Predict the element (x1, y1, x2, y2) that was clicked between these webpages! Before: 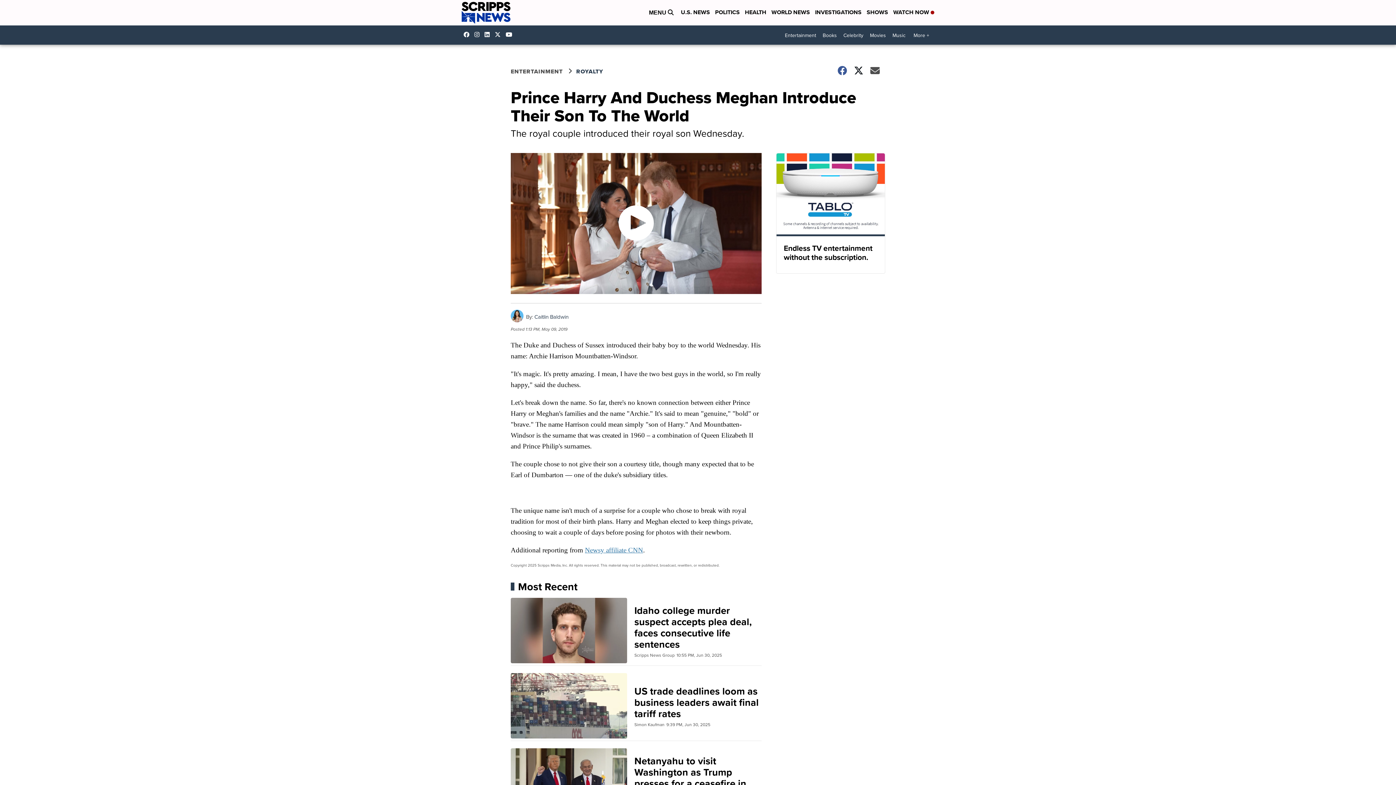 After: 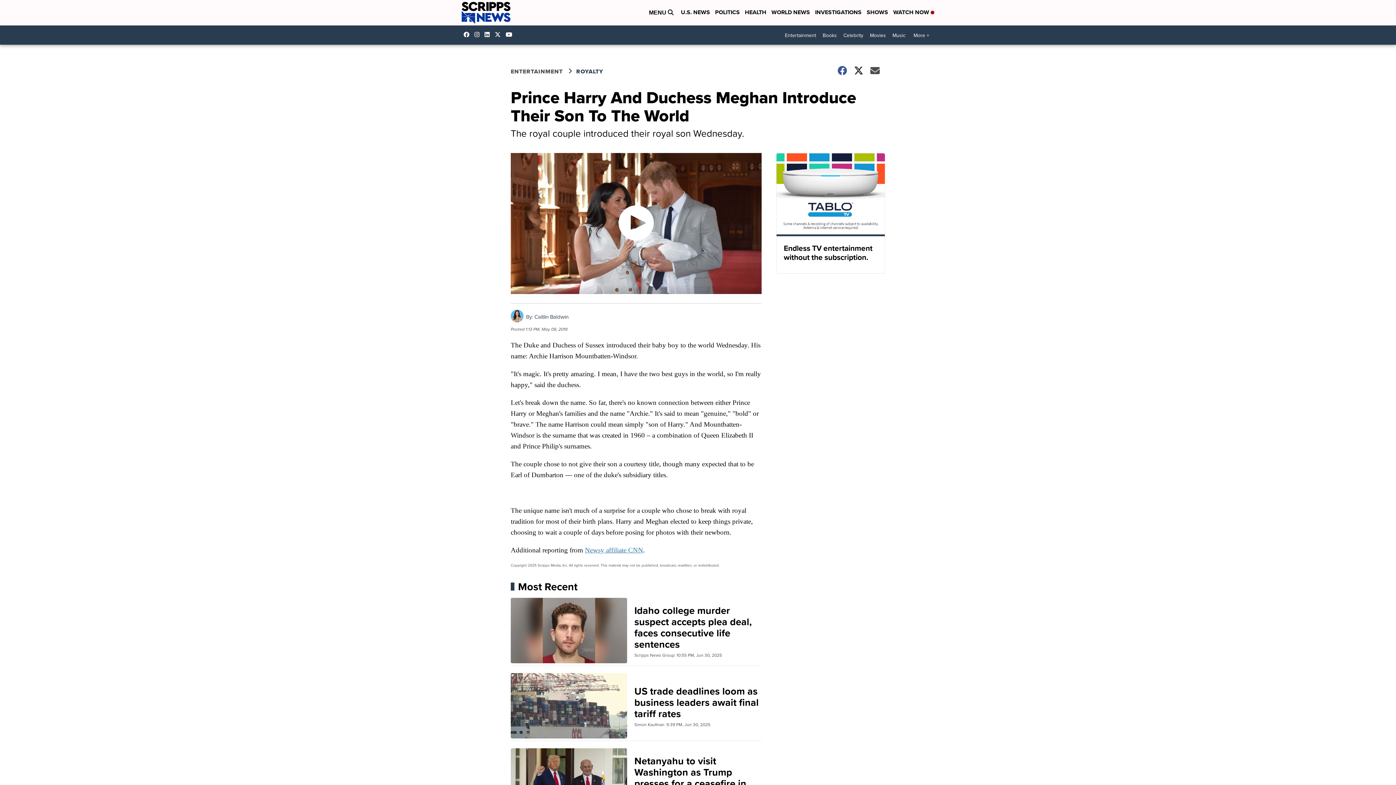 Action: bbox: (484, 31, 493, 37) label: Visit our linkedin account